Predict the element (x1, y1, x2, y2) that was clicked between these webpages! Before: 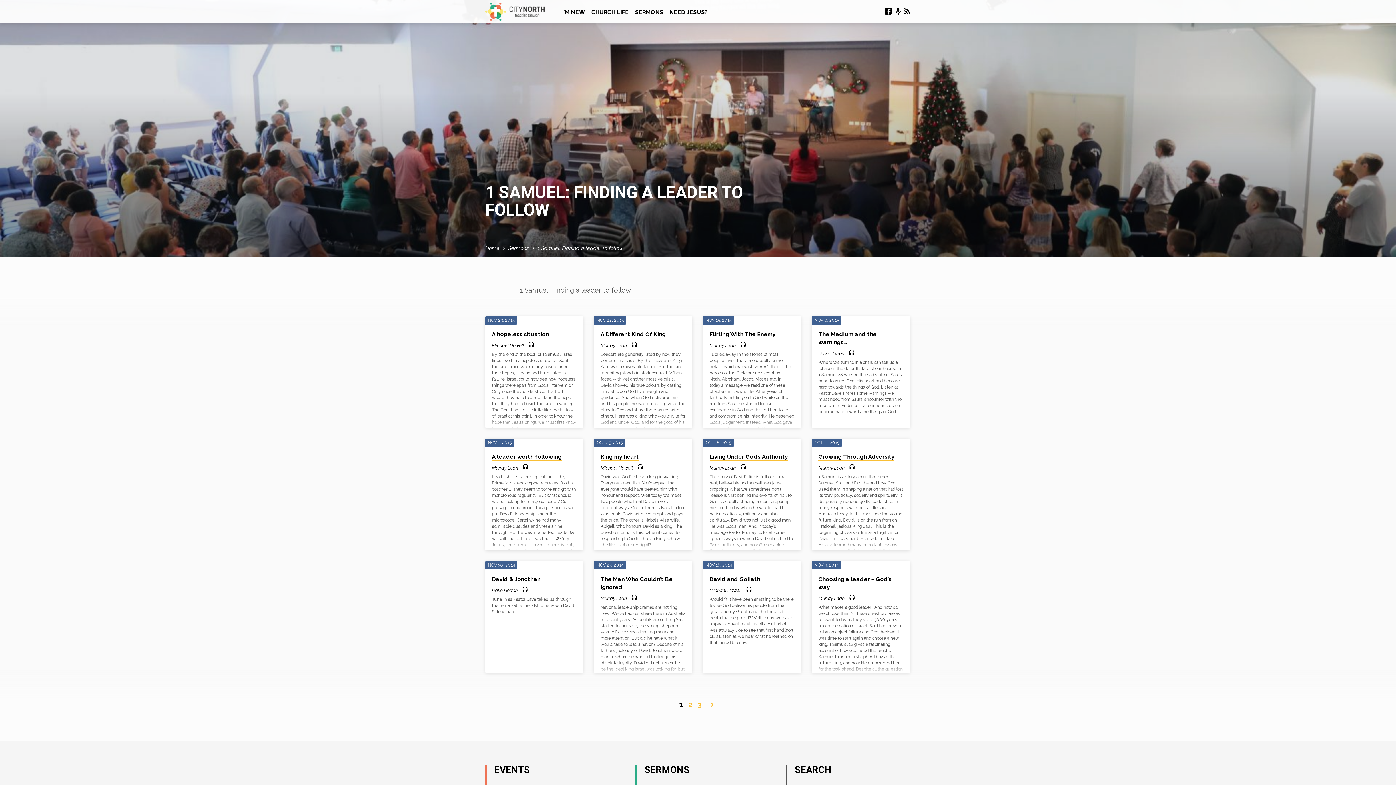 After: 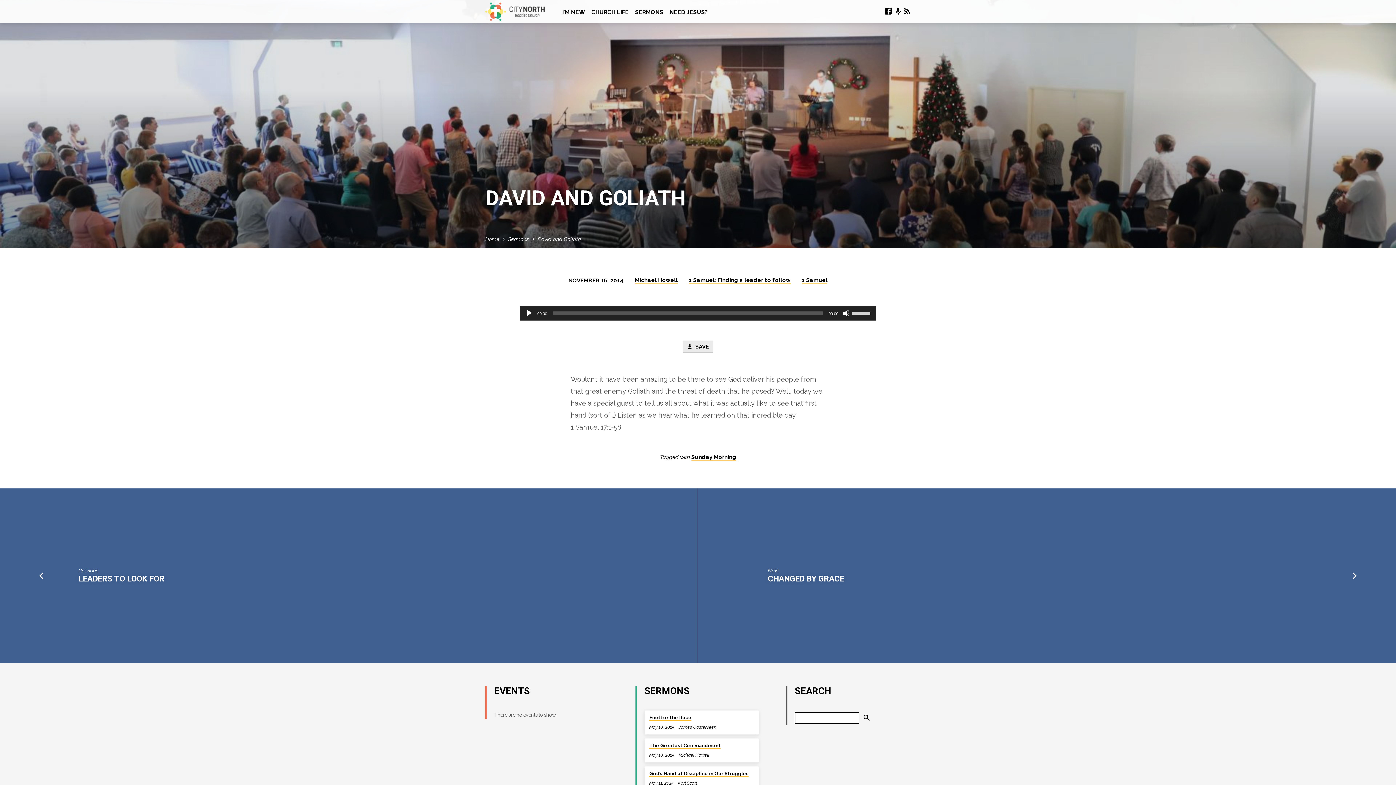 Action: label: David and Goliath bbox: (709, 576, 760, 583)